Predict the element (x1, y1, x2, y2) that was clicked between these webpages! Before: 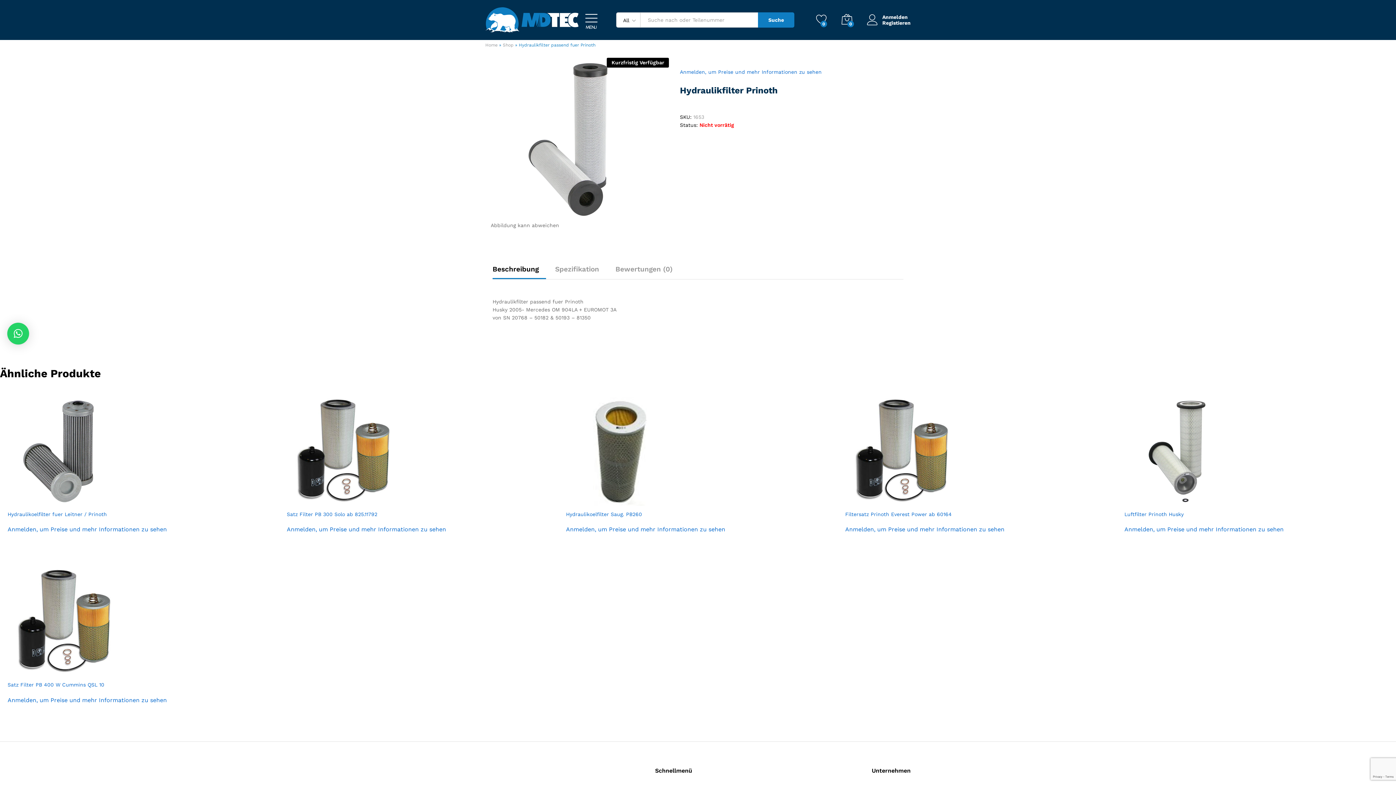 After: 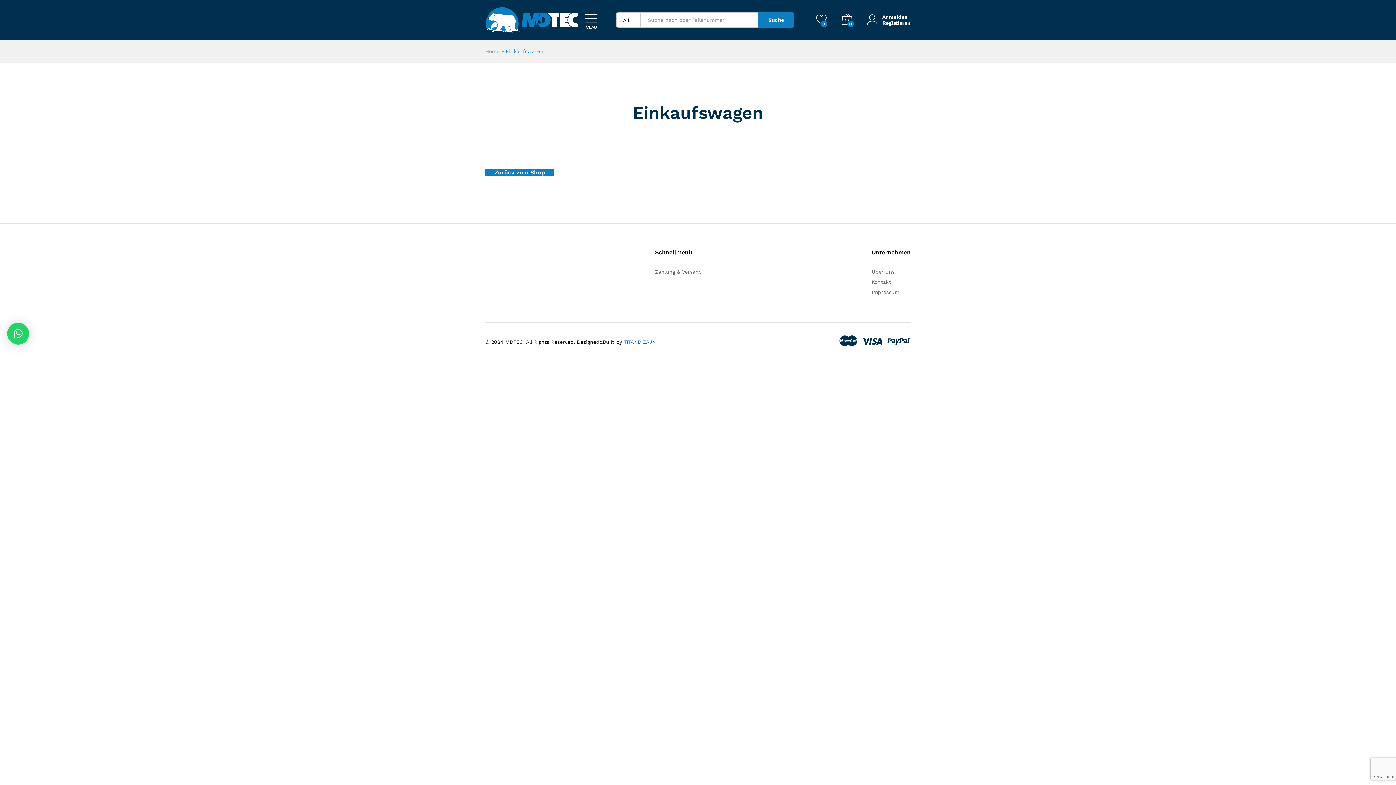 Action: label: 0 bbox: (841, 13, 852, 26)